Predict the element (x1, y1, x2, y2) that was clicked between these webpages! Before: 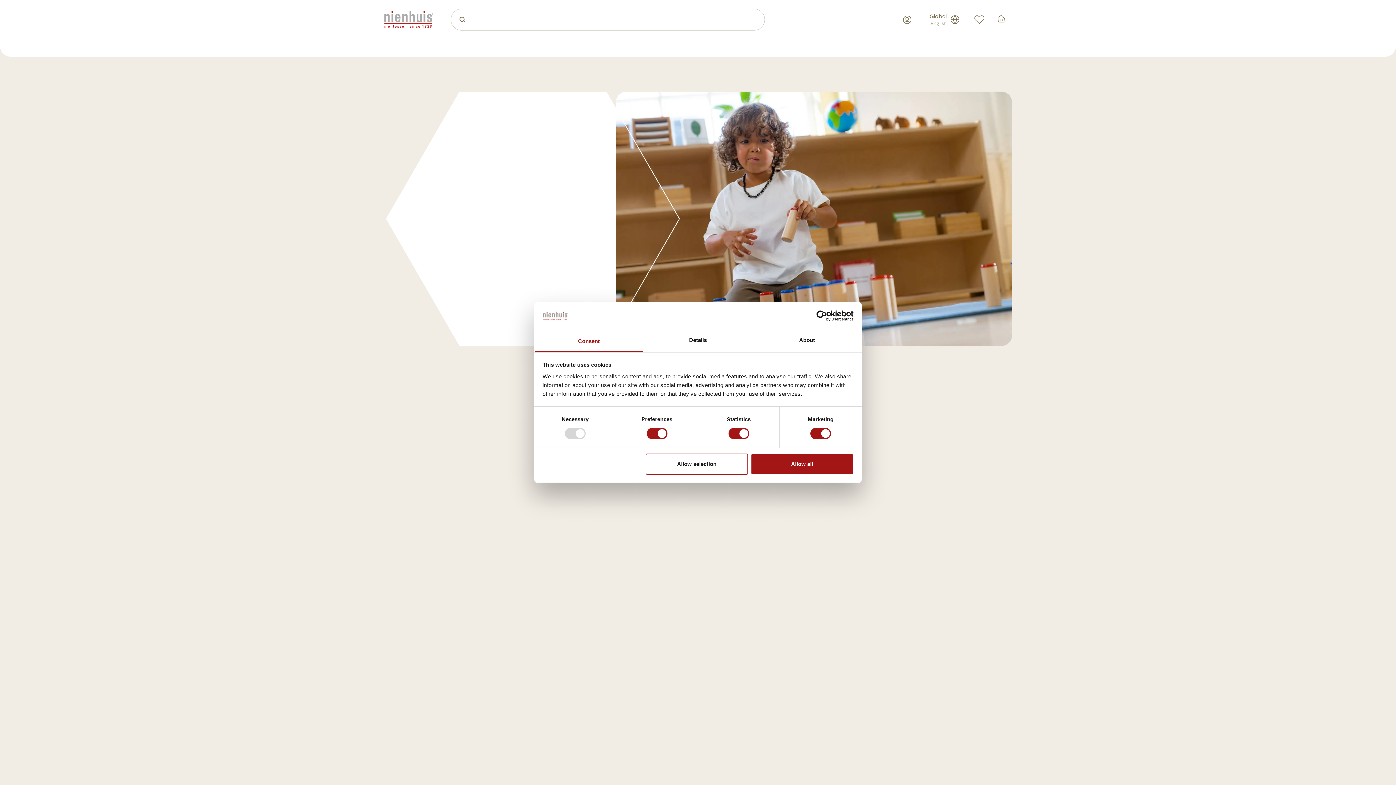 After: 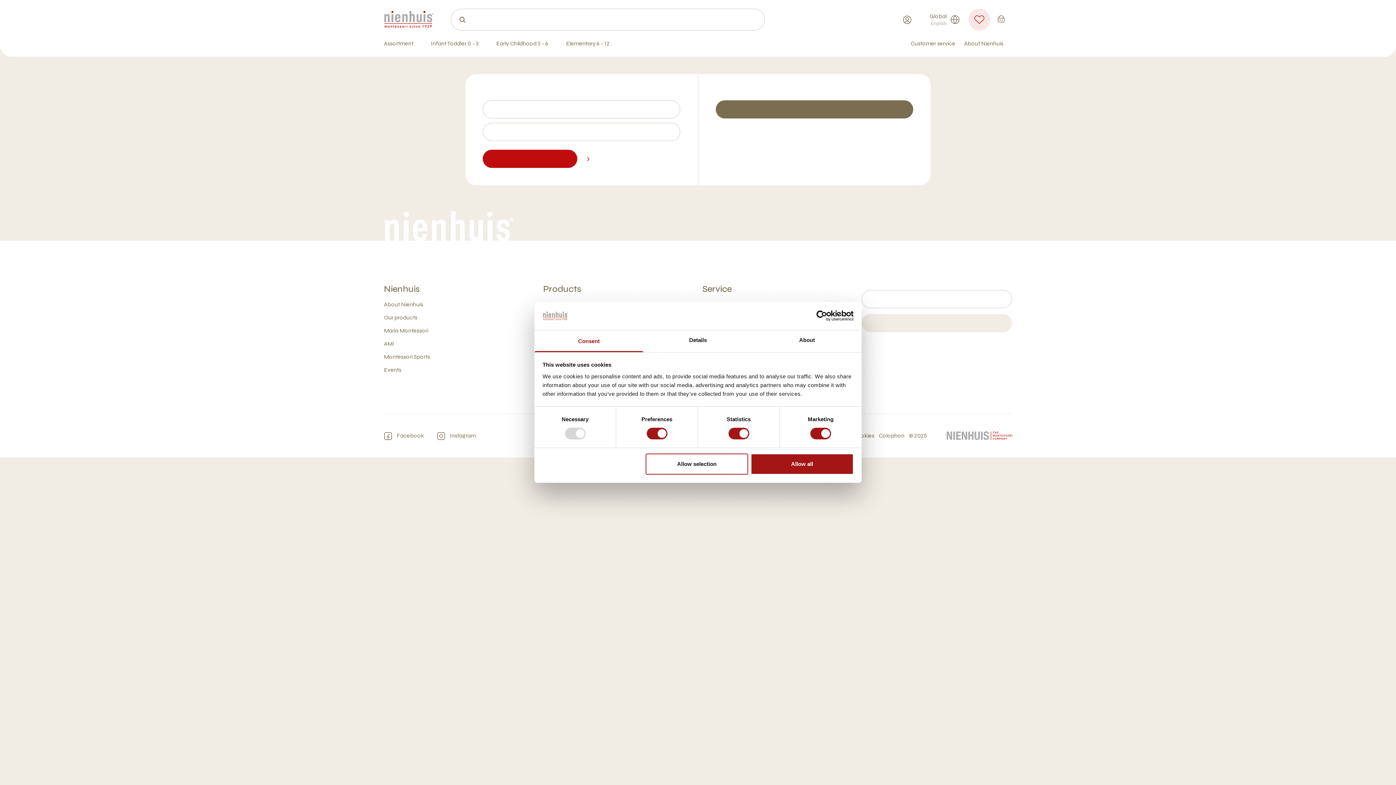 Action: bbox: (968, 8, 990, 30)